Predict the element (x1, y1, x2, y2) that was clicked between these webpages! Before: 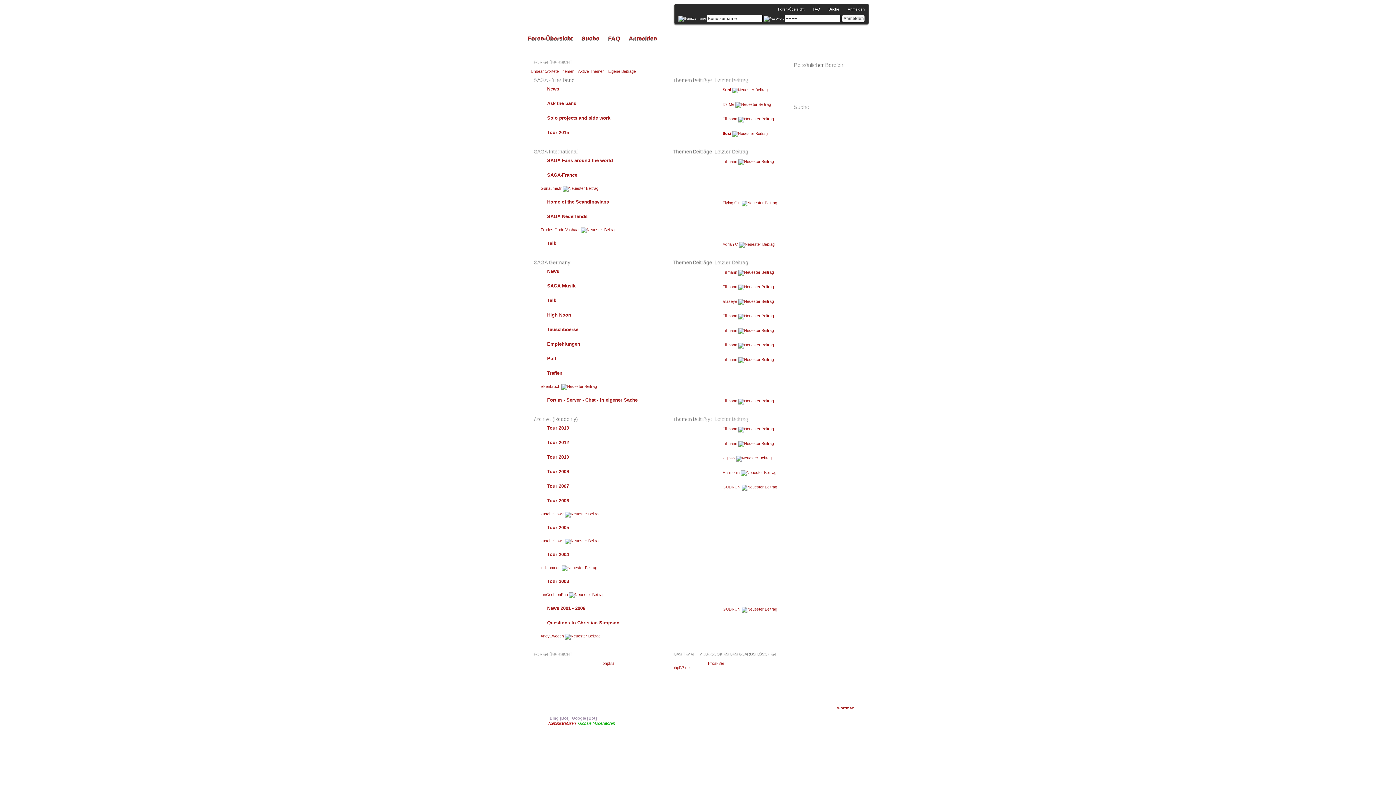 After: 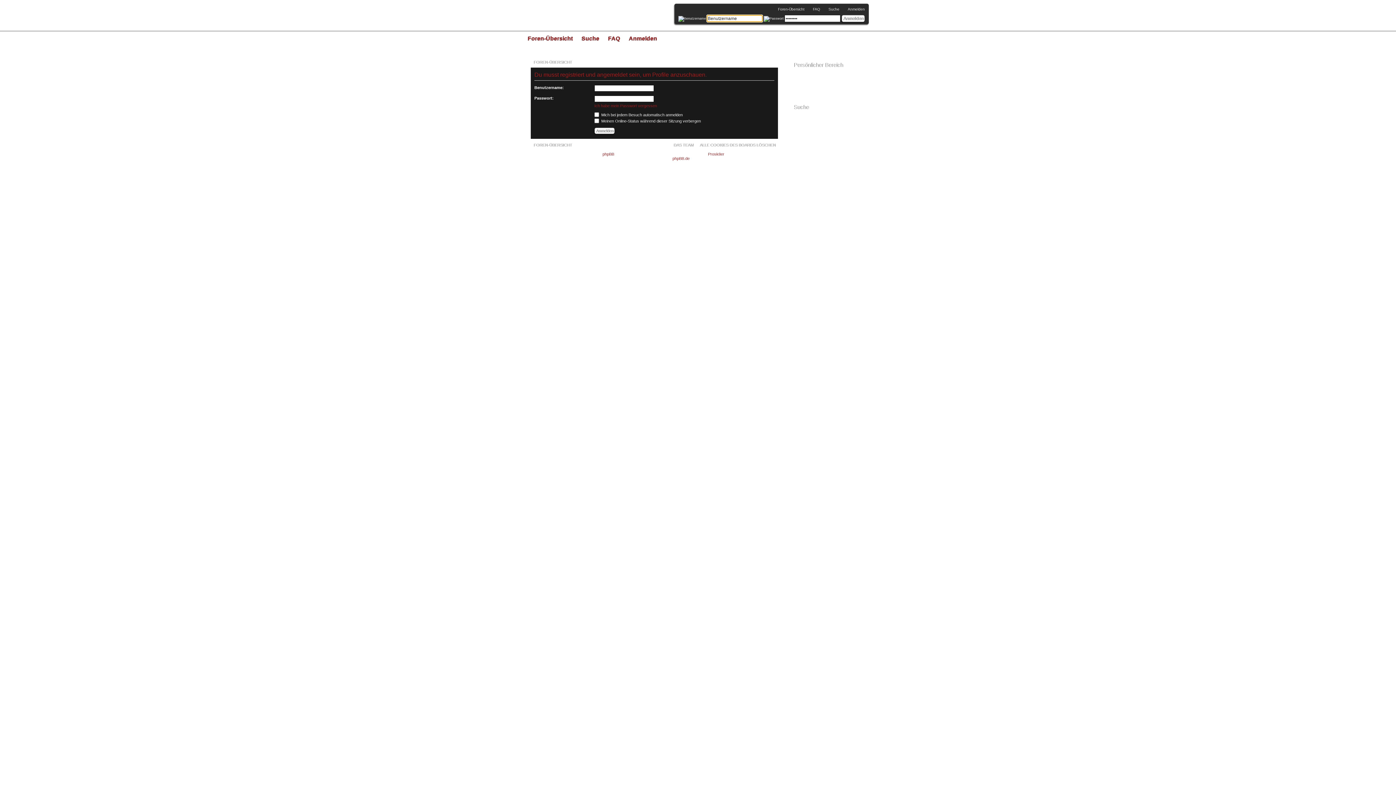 Action: label: Trudes Oude Voshaar bbox: (540, 227, 580, 232)